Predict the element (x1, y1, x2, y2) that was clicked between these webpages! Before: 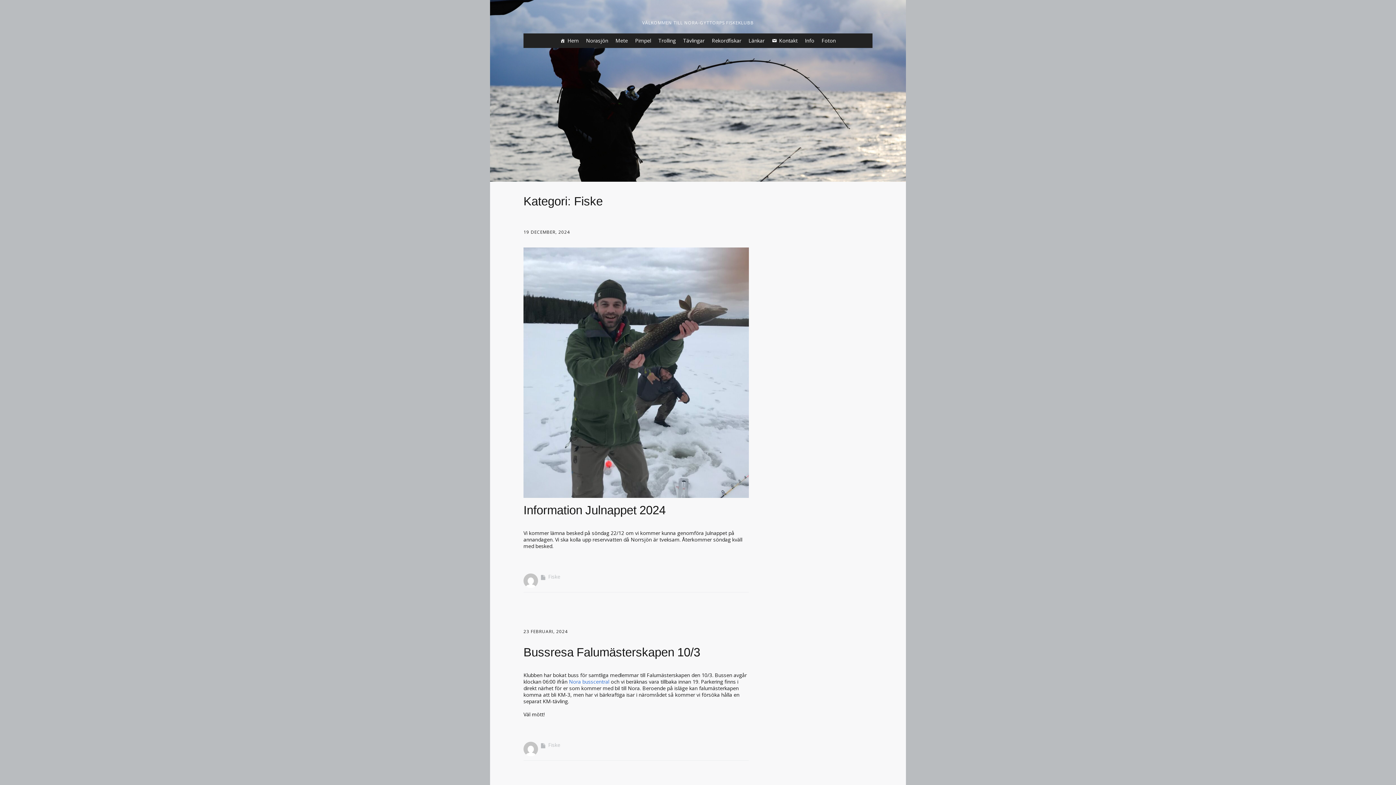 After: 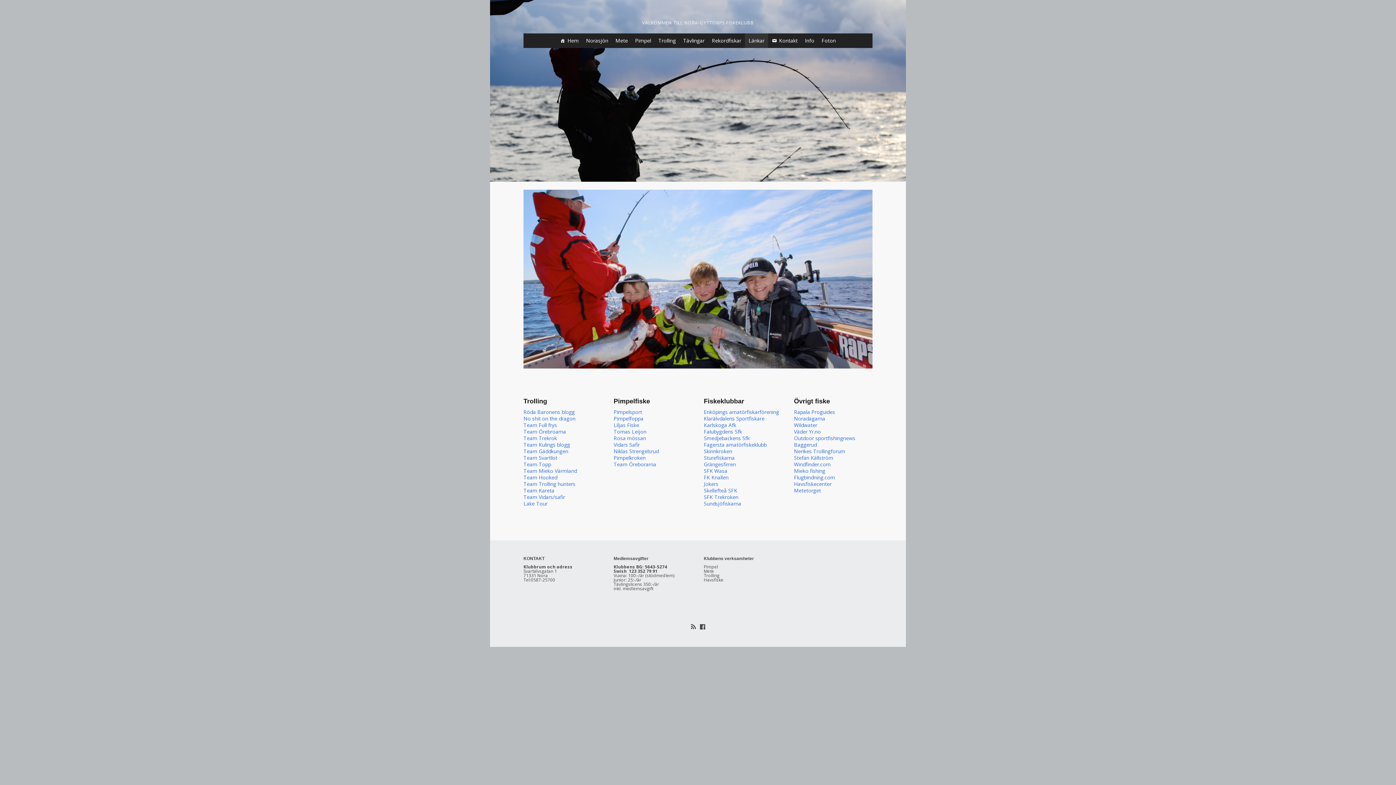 Action: label: Länkar bbox: (745, 33, 768, 48)